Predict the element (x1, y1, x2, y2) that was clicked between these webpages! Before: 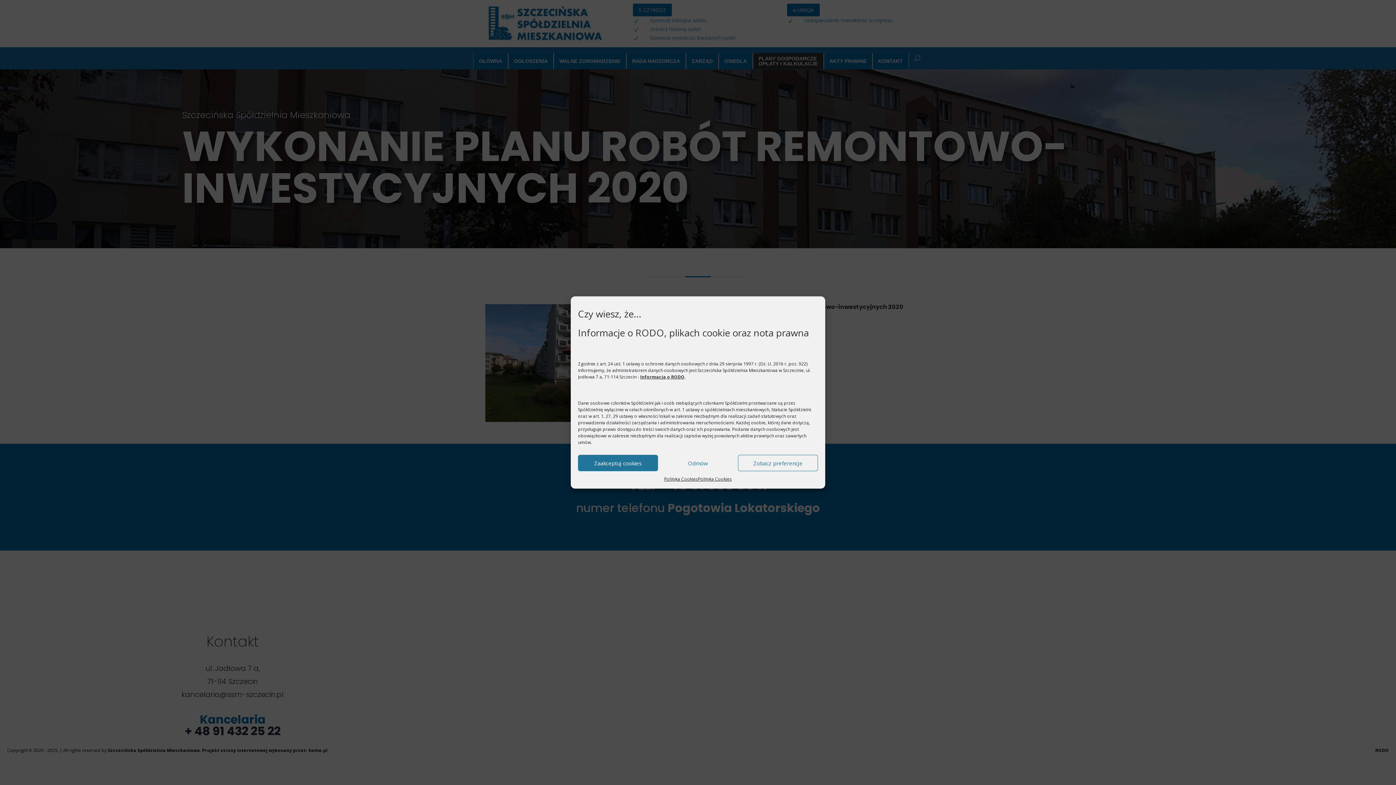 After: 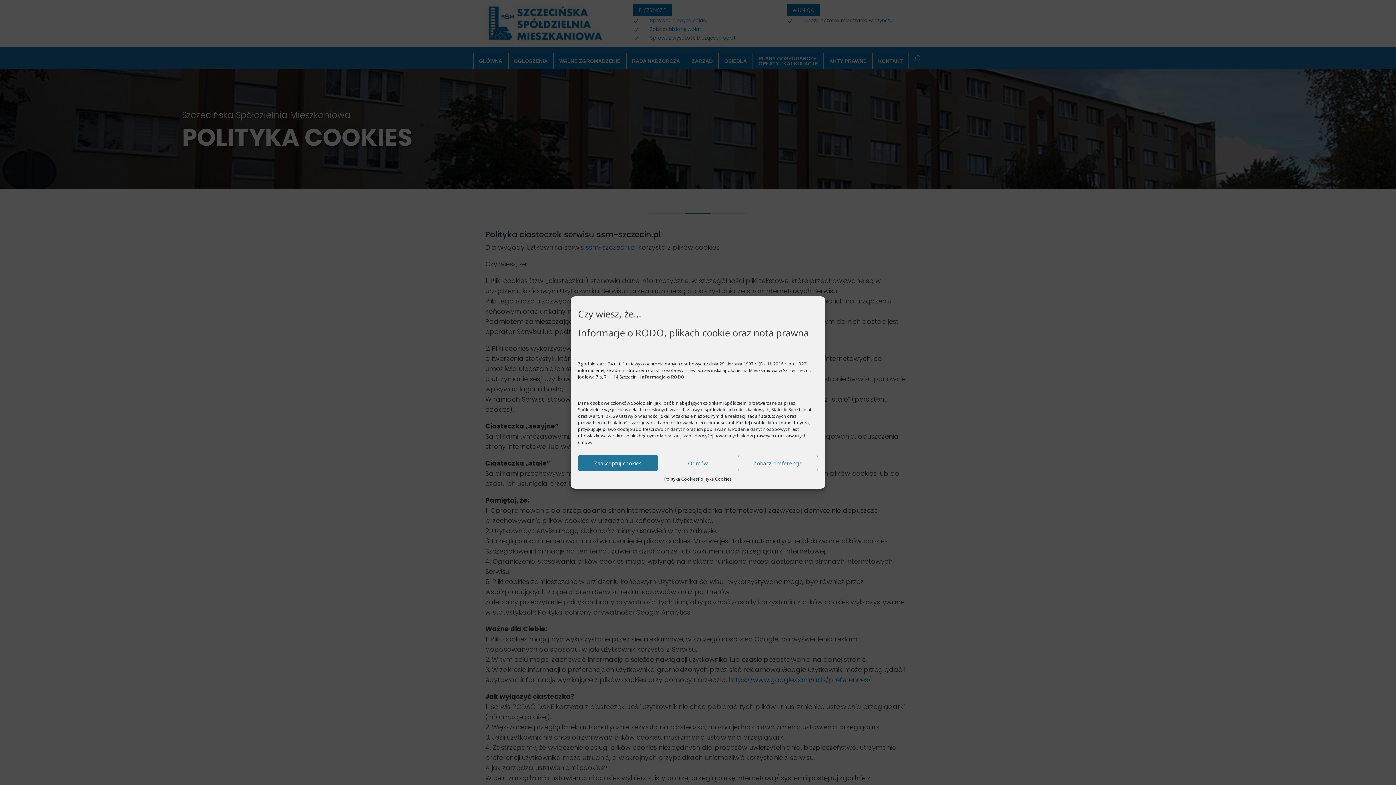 Action: bbox: (664, 475, 698, 483) label: Polityka Cookies